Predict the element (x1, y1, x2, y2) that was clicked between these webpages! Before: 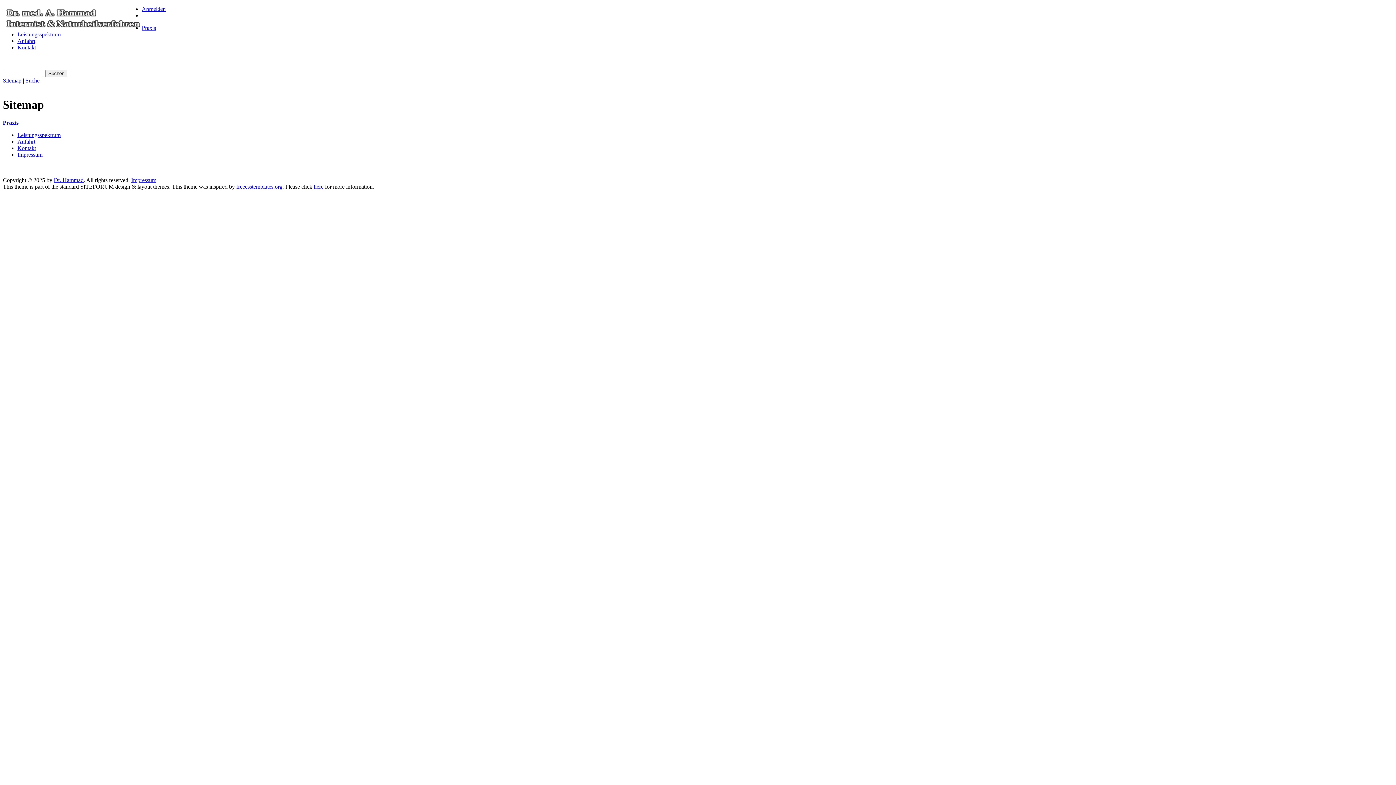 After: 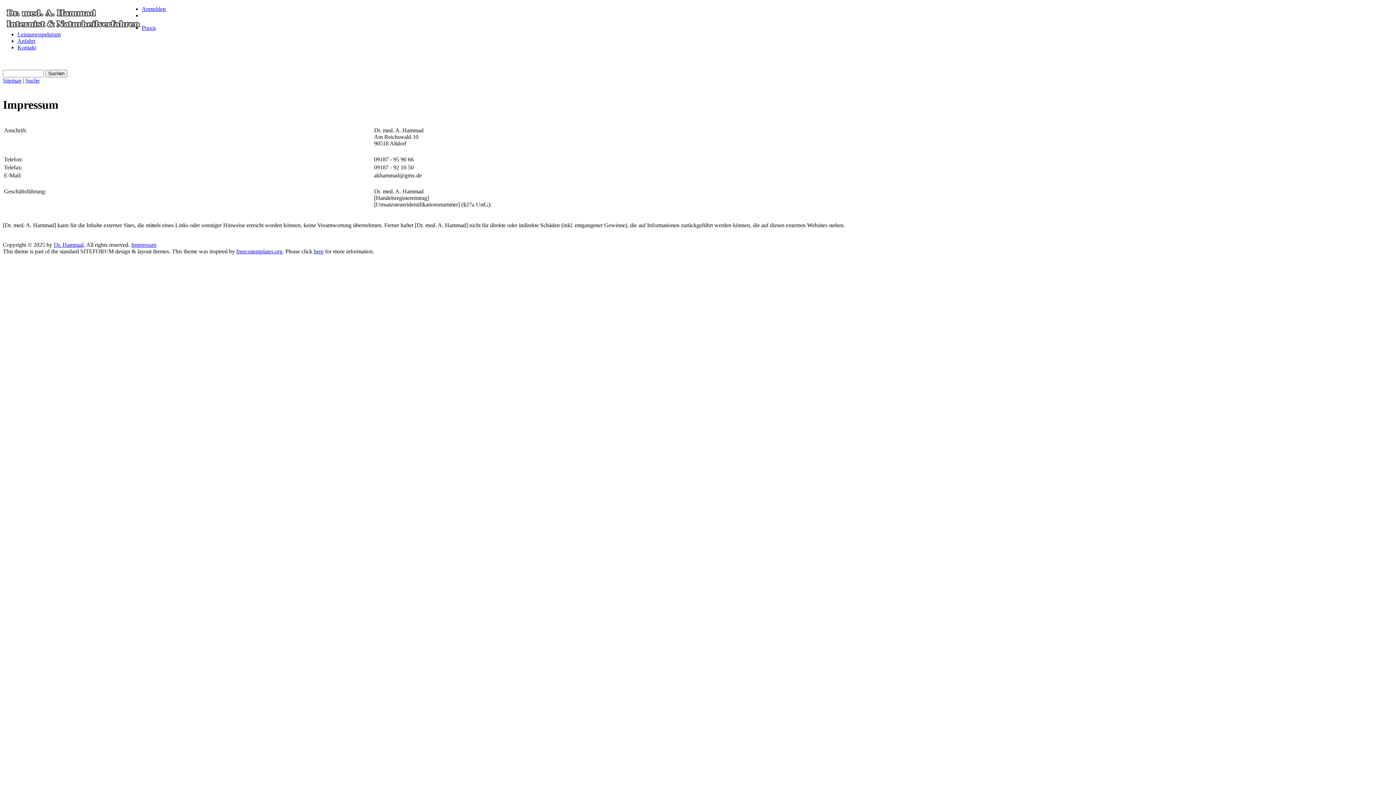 Action: bbox: (131, 177, 156, 183) label: Impressum